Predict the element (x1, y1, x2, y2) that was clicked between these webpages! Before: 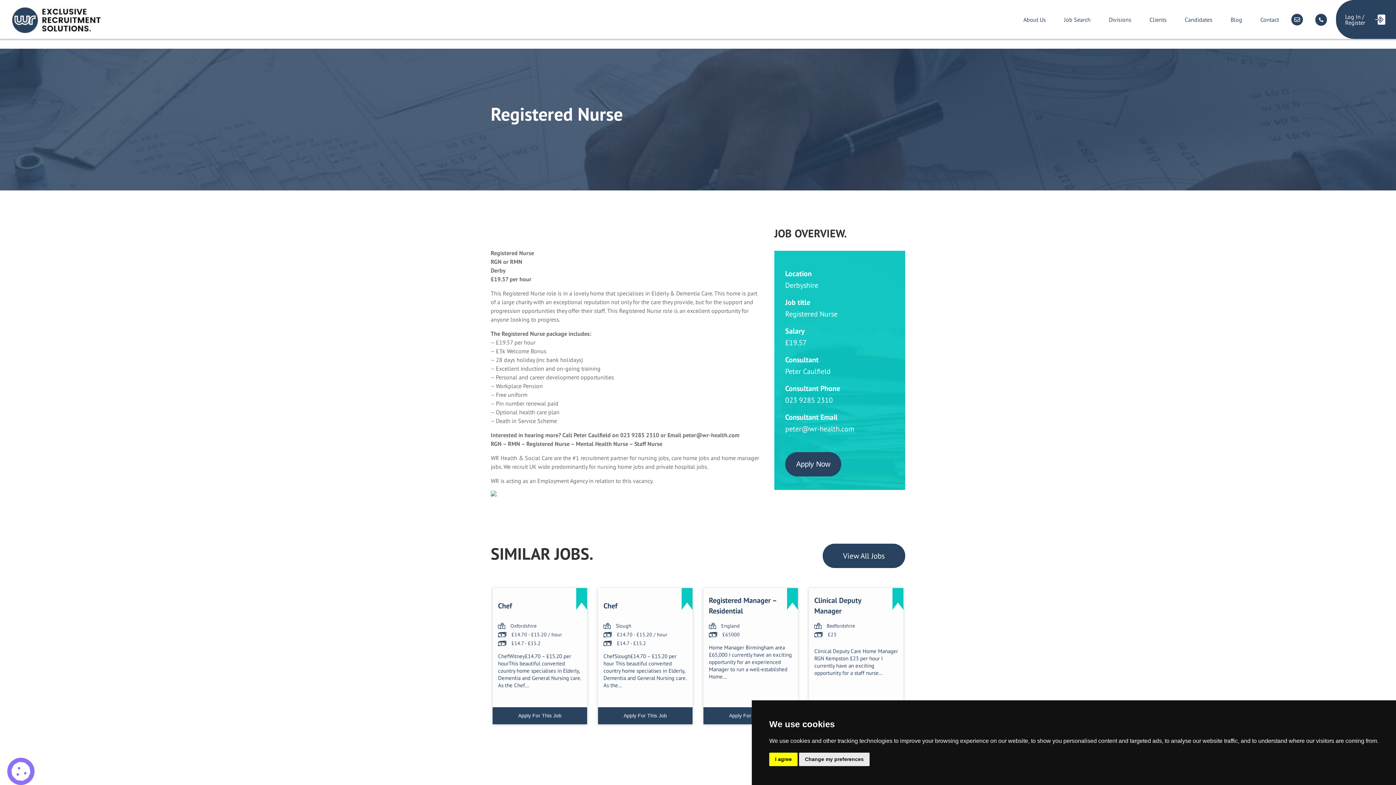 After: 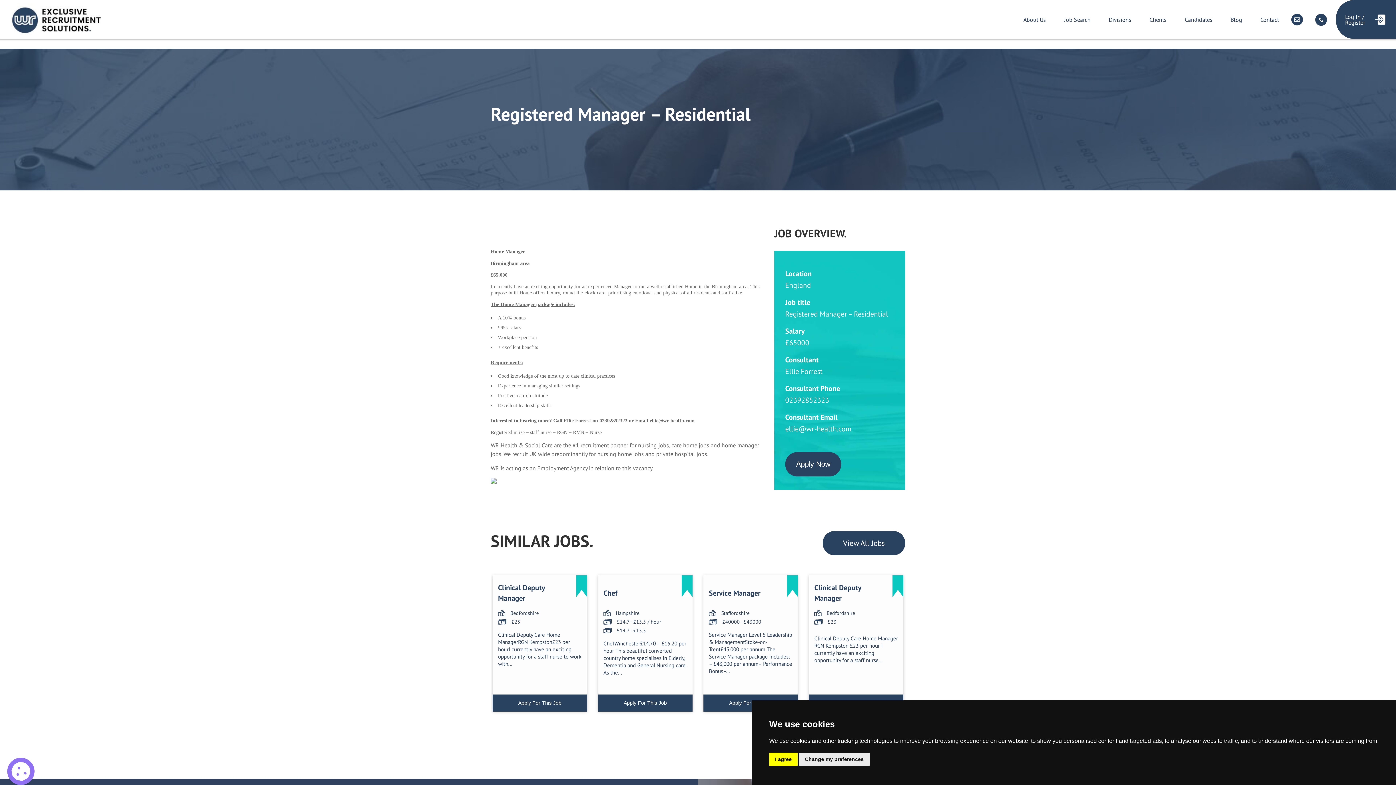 Action: label: Registered Manager – Residential bbox: (703, 595, 798, 622)